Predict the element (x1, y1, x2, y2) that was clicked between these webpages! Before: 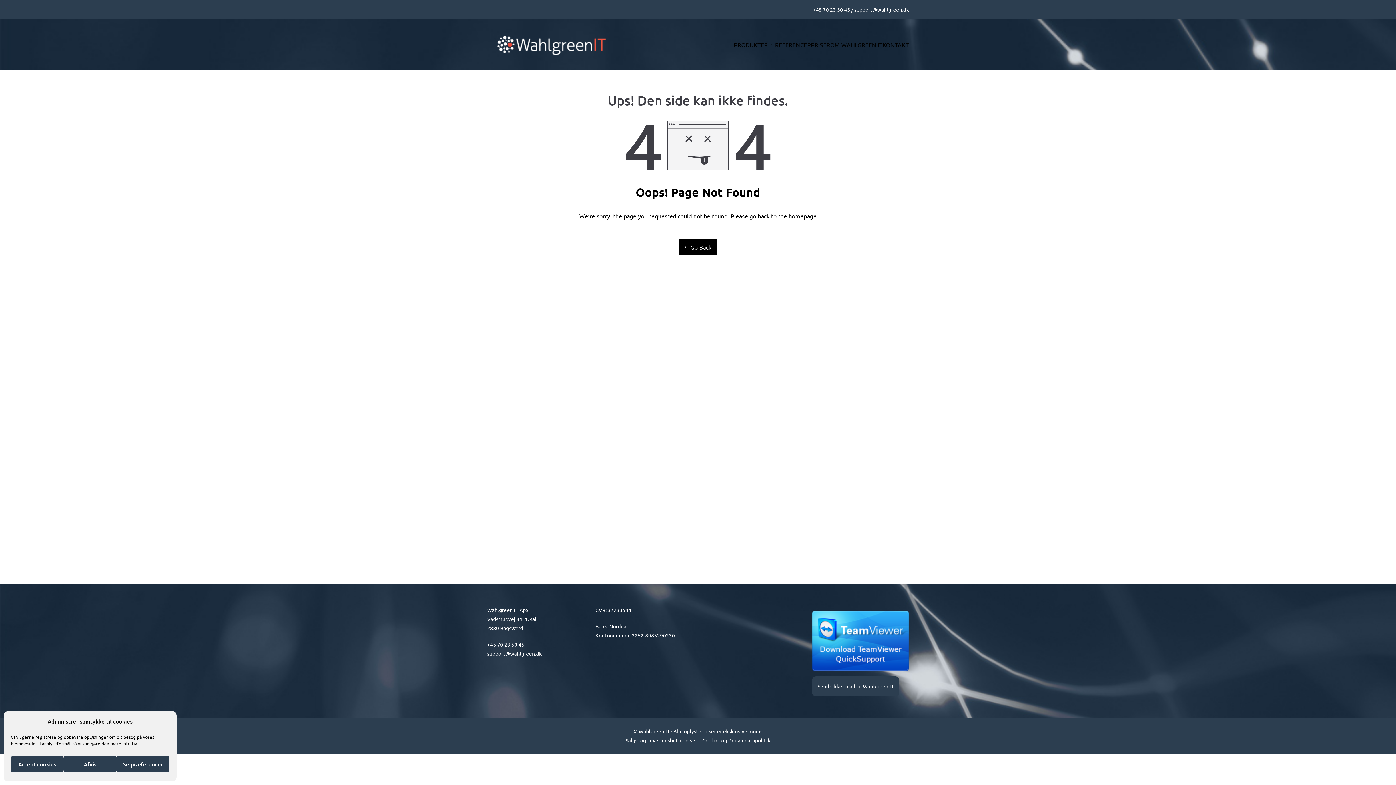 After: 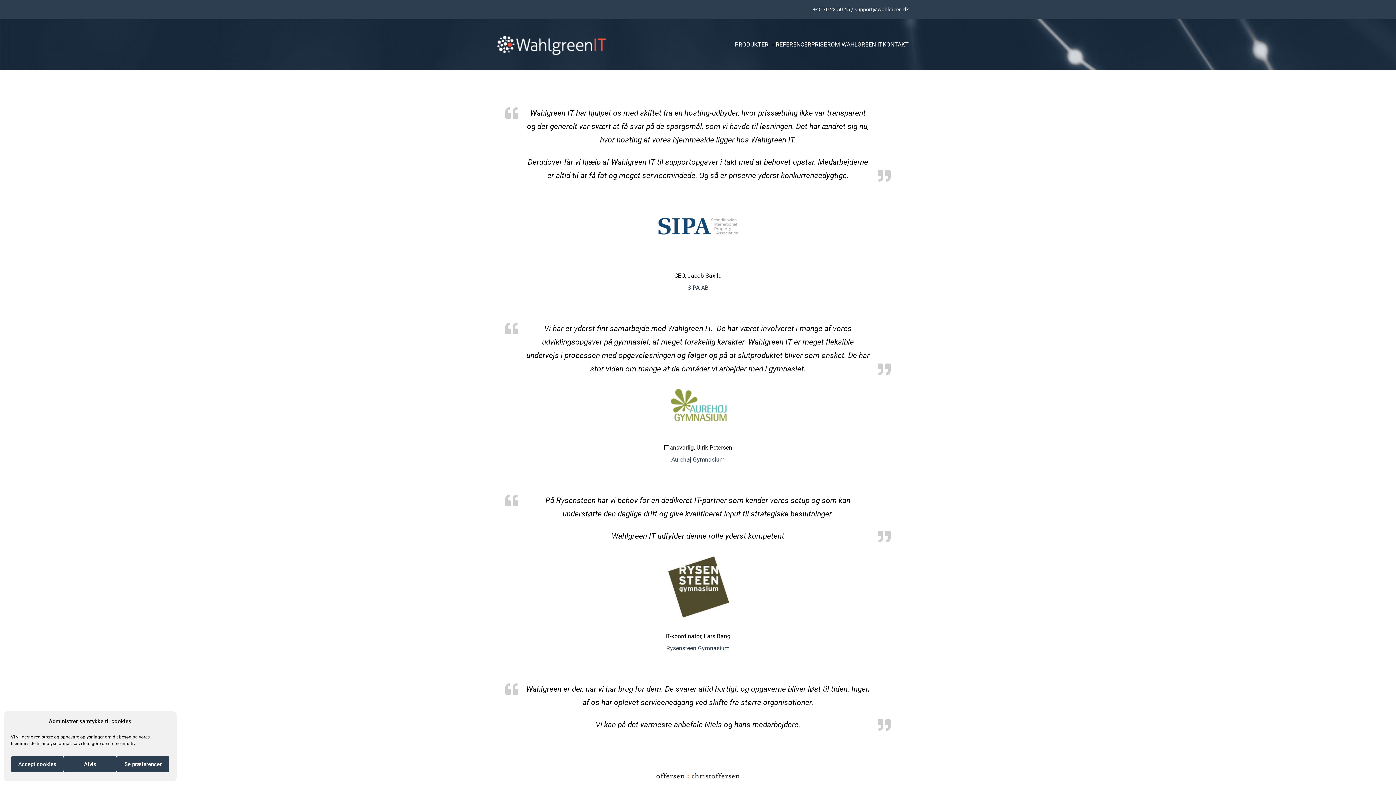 Action: label: REFERENCER bbox: (775, 39, 811, 49)